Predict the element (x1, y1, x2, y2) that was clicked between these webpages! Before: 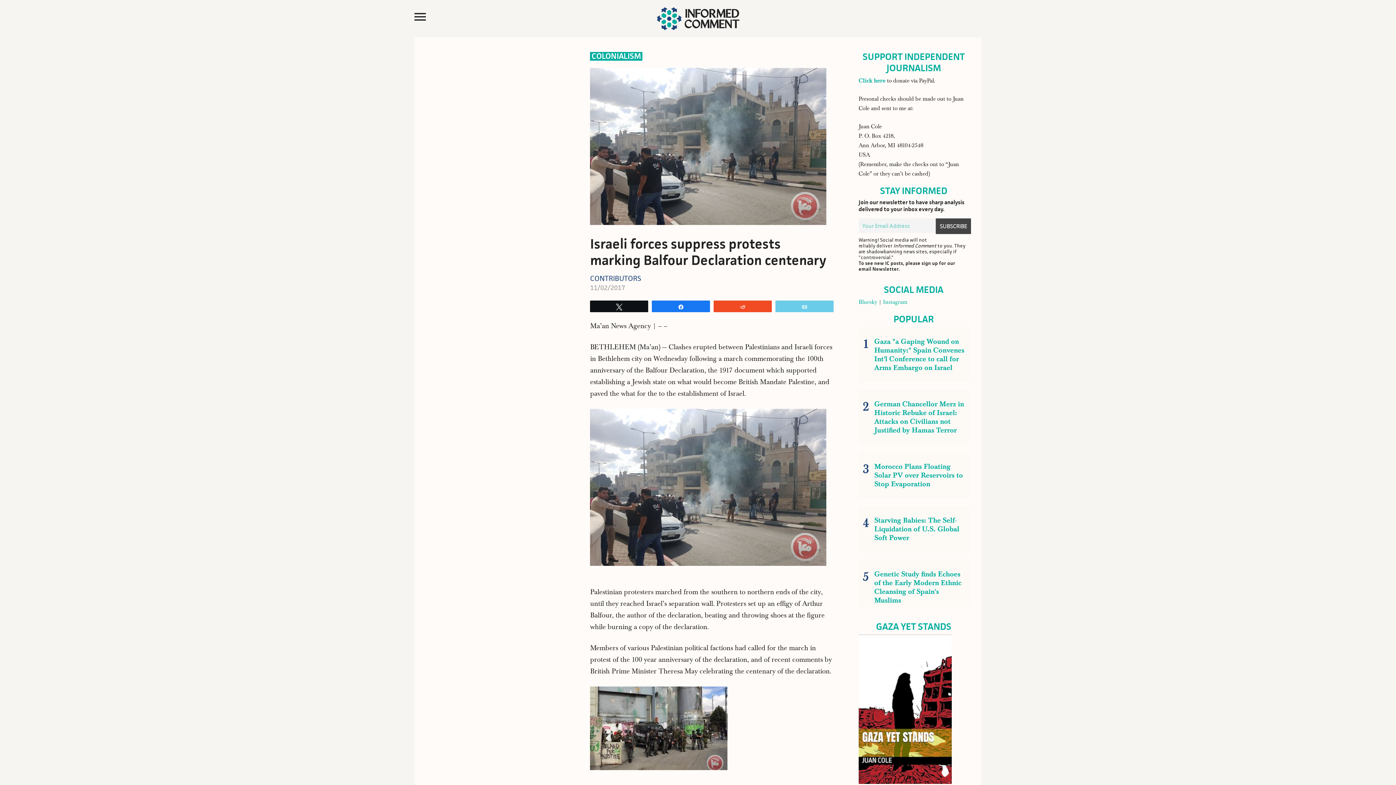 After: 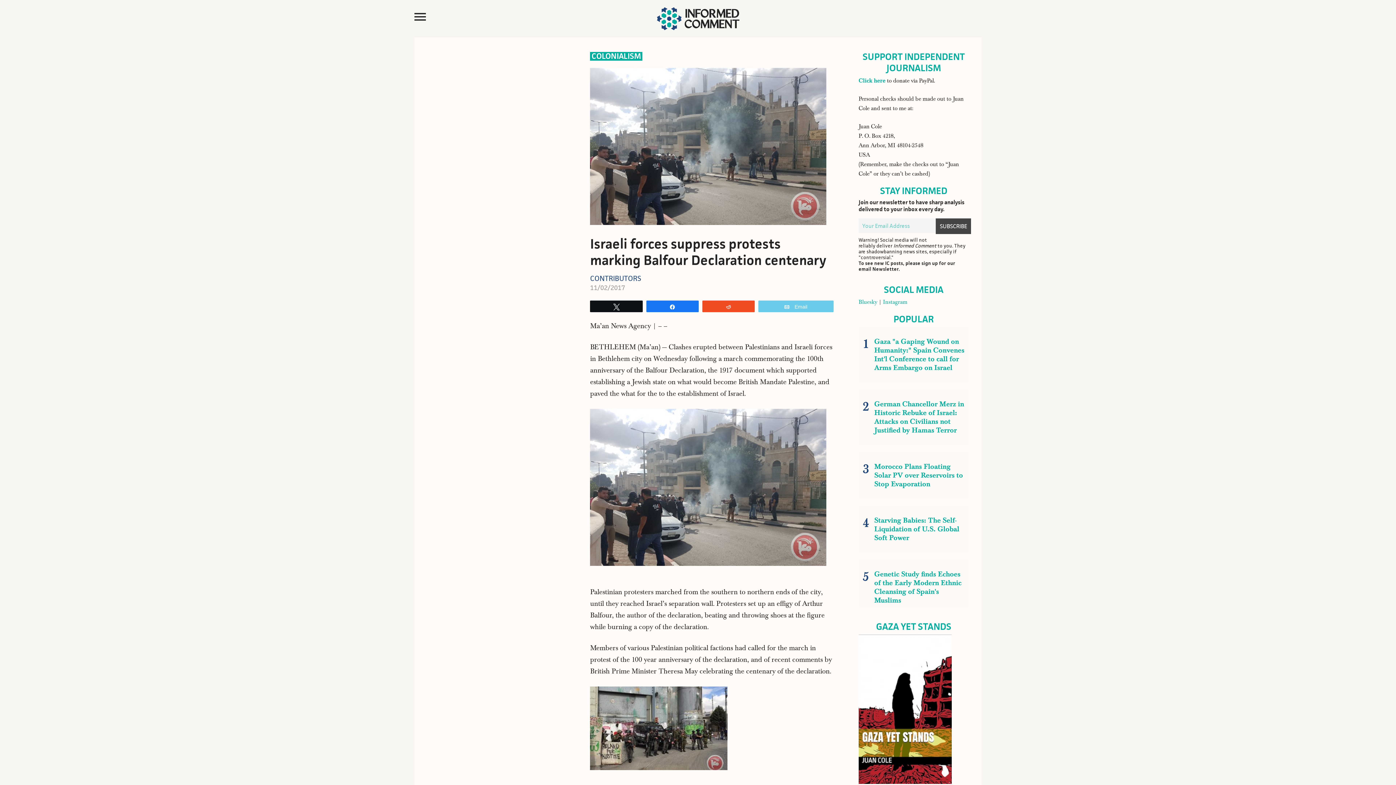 Action: bbox: (776, 301, 833, 312) label: Email